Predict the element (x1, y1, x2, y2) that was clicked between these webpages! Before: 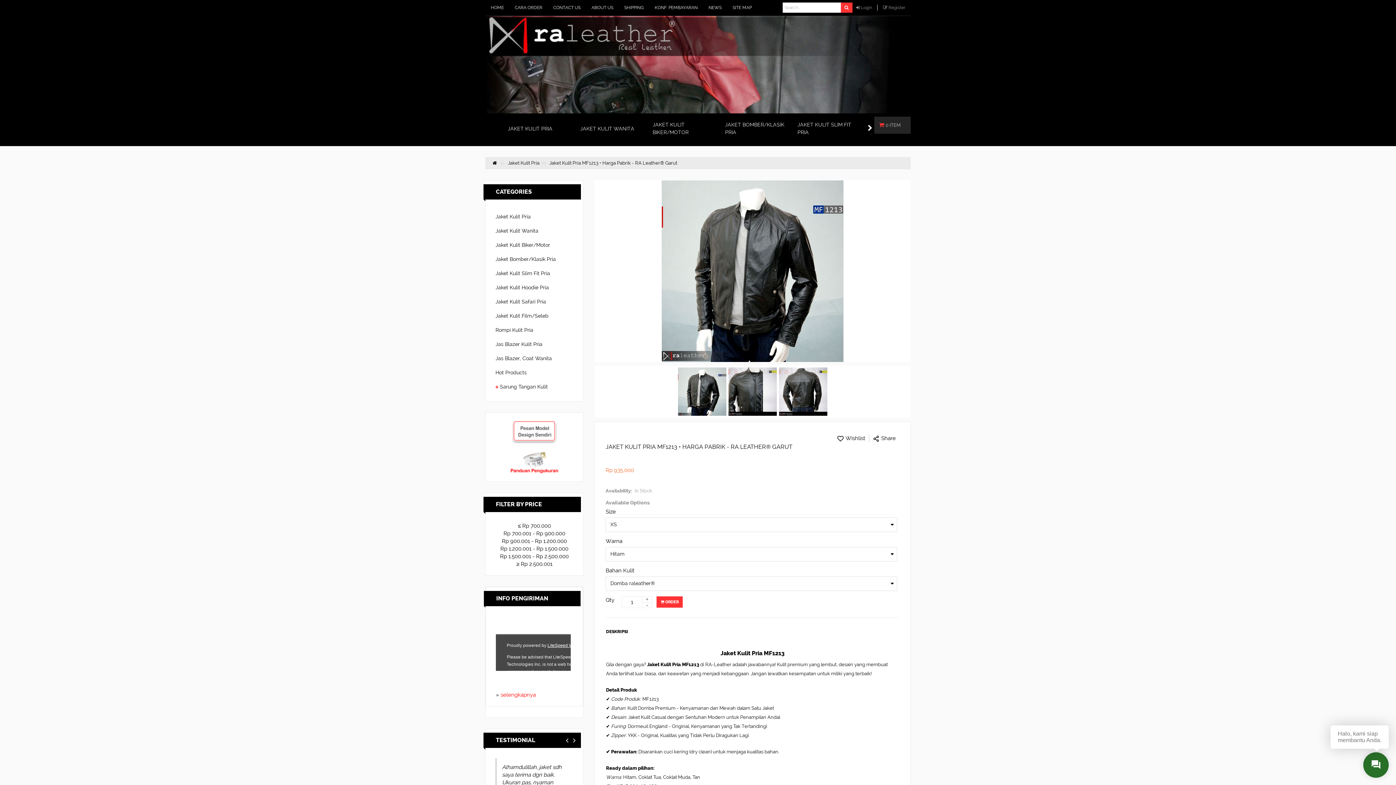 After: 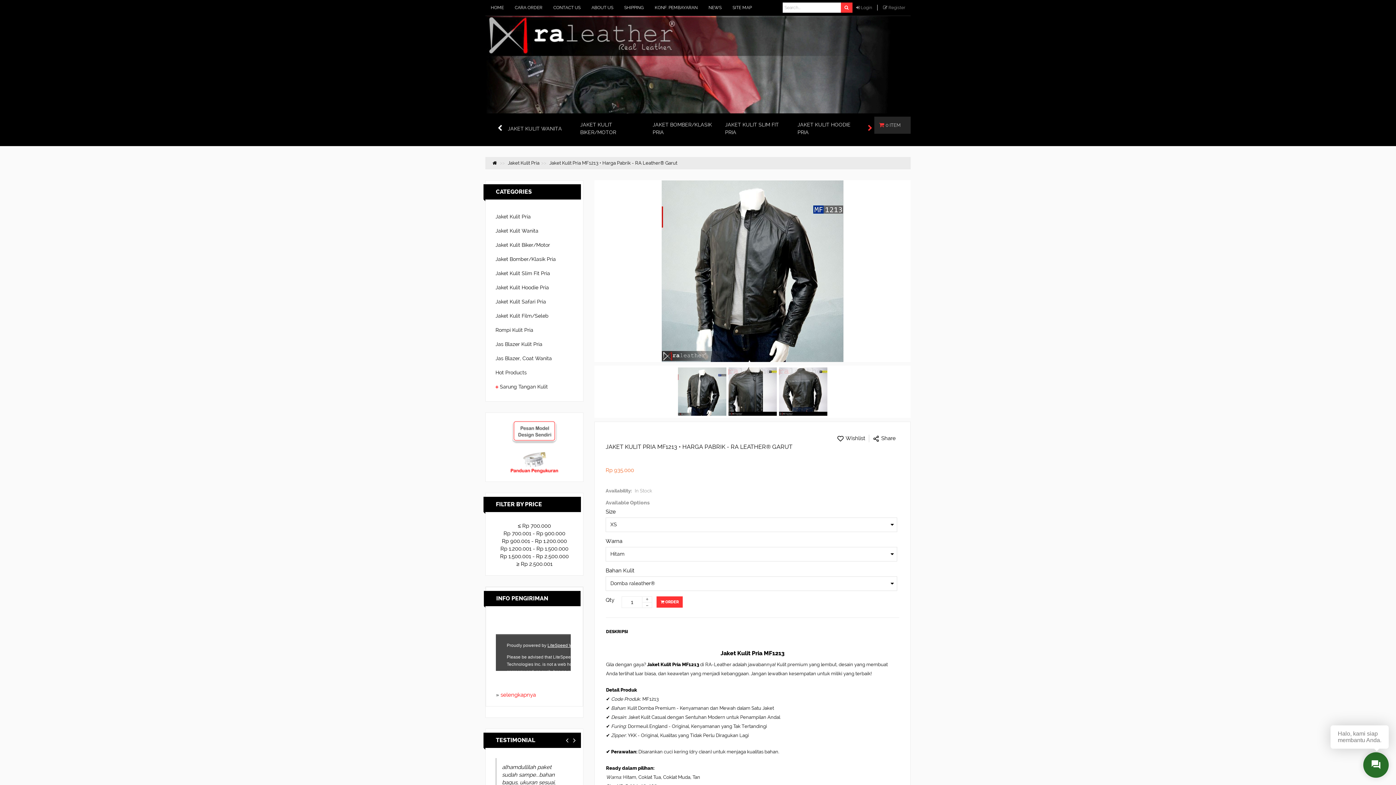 Action: bbox: (866, 123, 874, 133)